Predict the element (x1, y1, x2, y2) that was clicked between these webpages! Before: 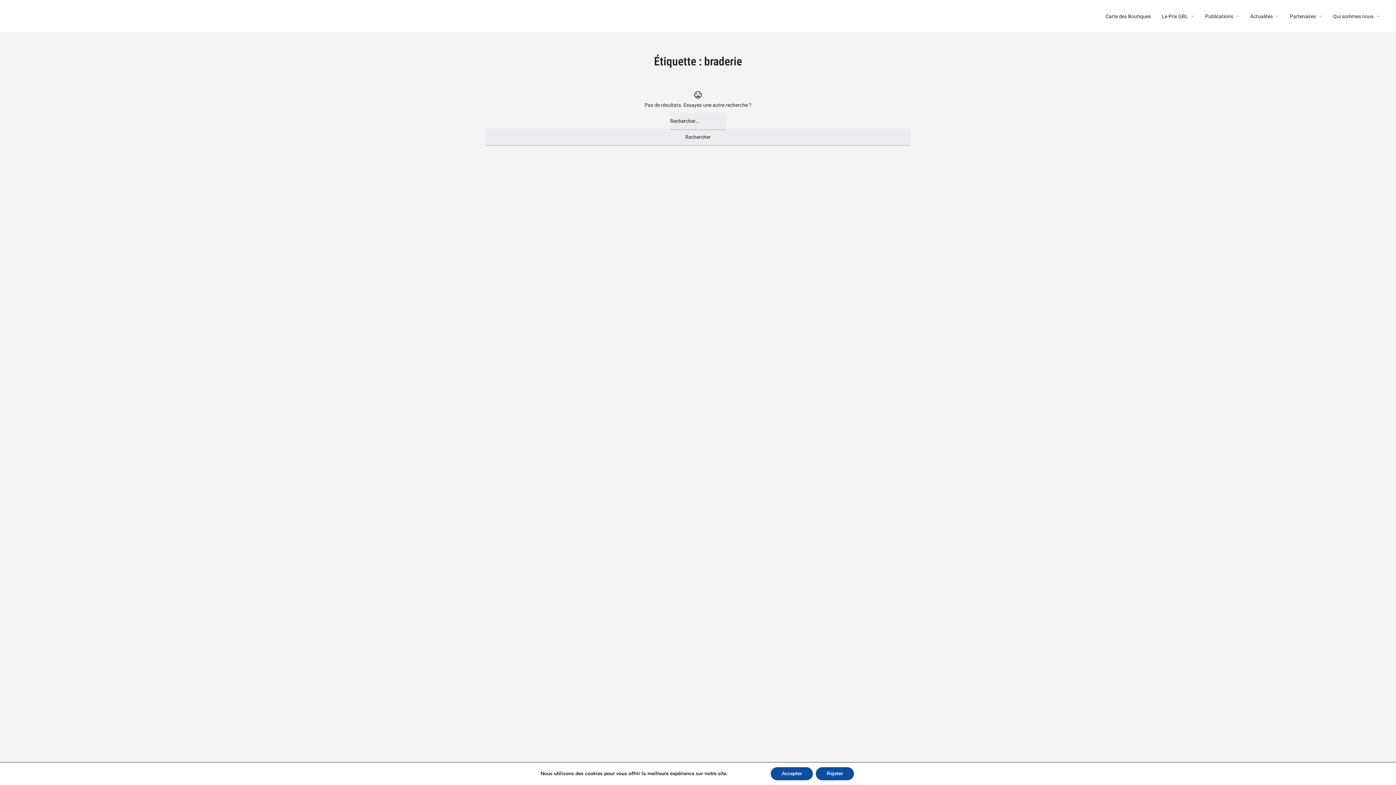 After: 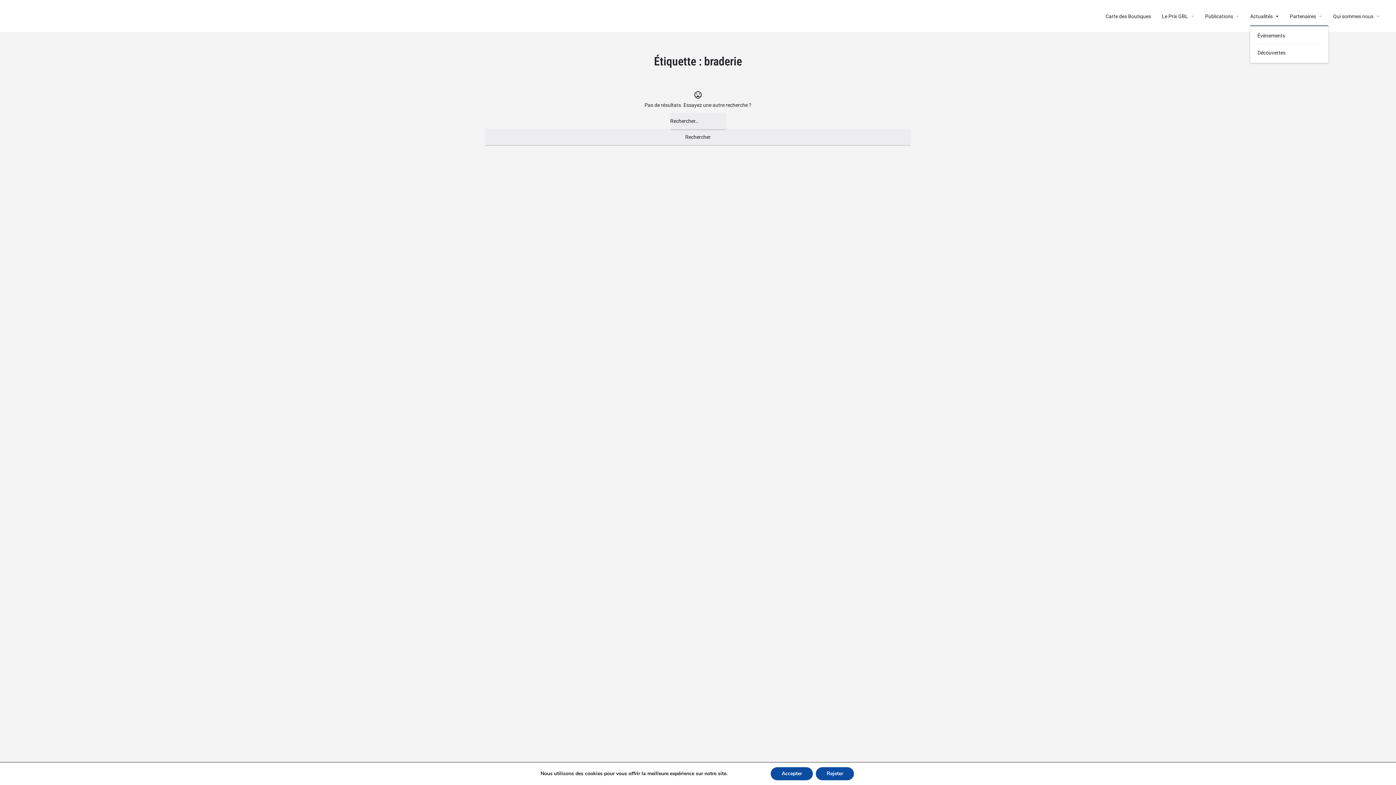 Action: label: Actualités bbox: (1250, 12, 1273, 19)